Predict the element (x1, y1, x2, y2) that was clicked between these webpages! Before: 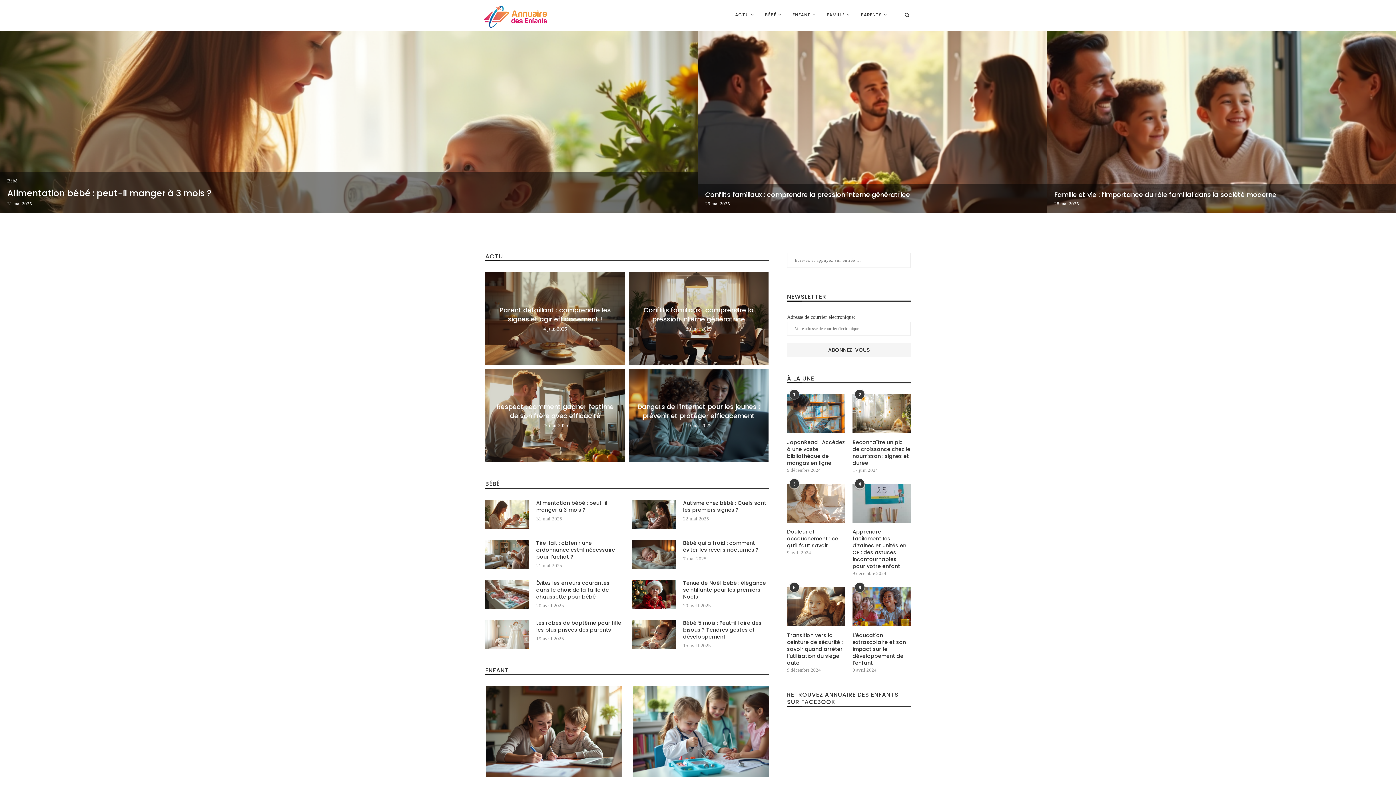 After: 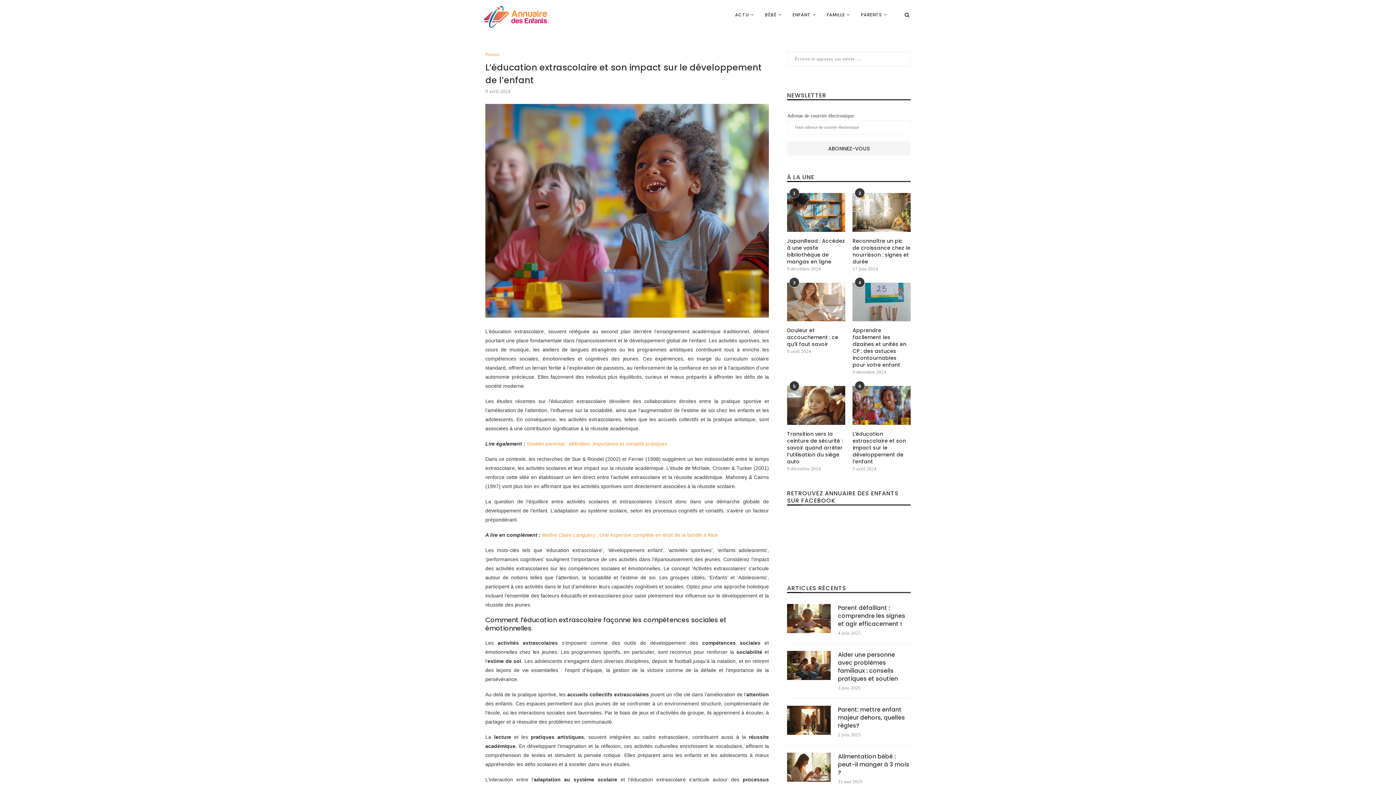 Action: bbox: (852, 632, 910, 666) label: L’éducation extrascolaire et son impact sur le développement de l’enfant